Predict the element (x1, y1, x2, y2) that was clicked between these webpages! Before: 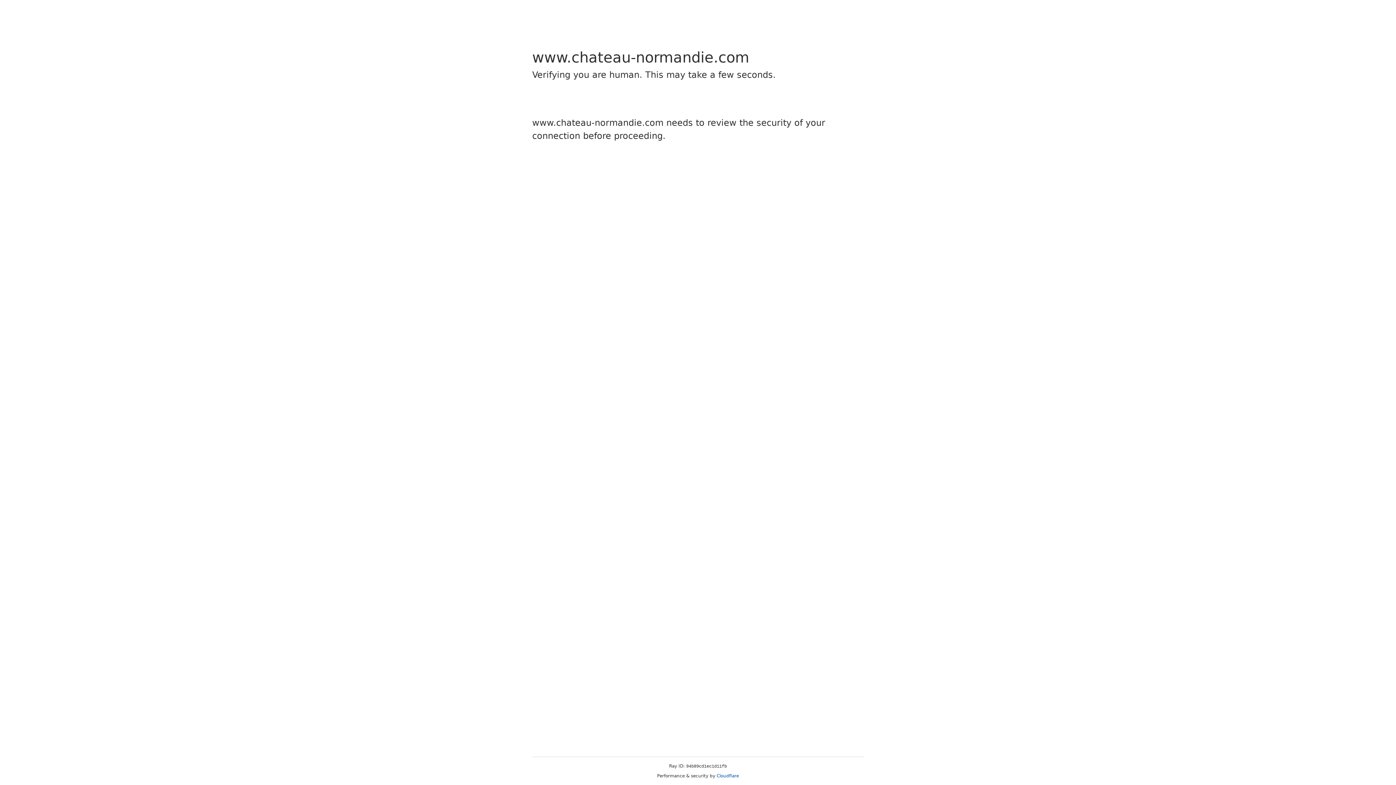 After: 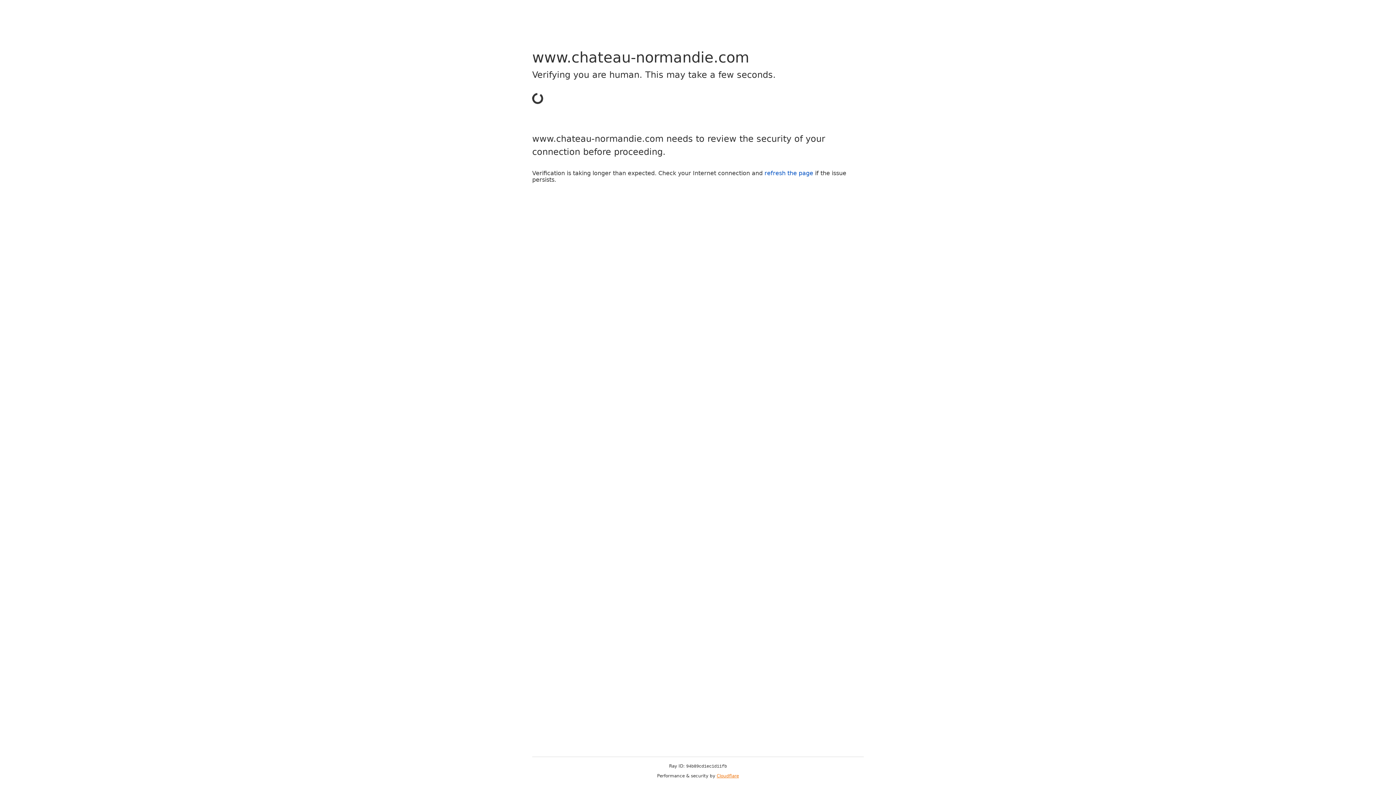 Action: bbox: (716, 773, 739, 778) label: Cloudflare